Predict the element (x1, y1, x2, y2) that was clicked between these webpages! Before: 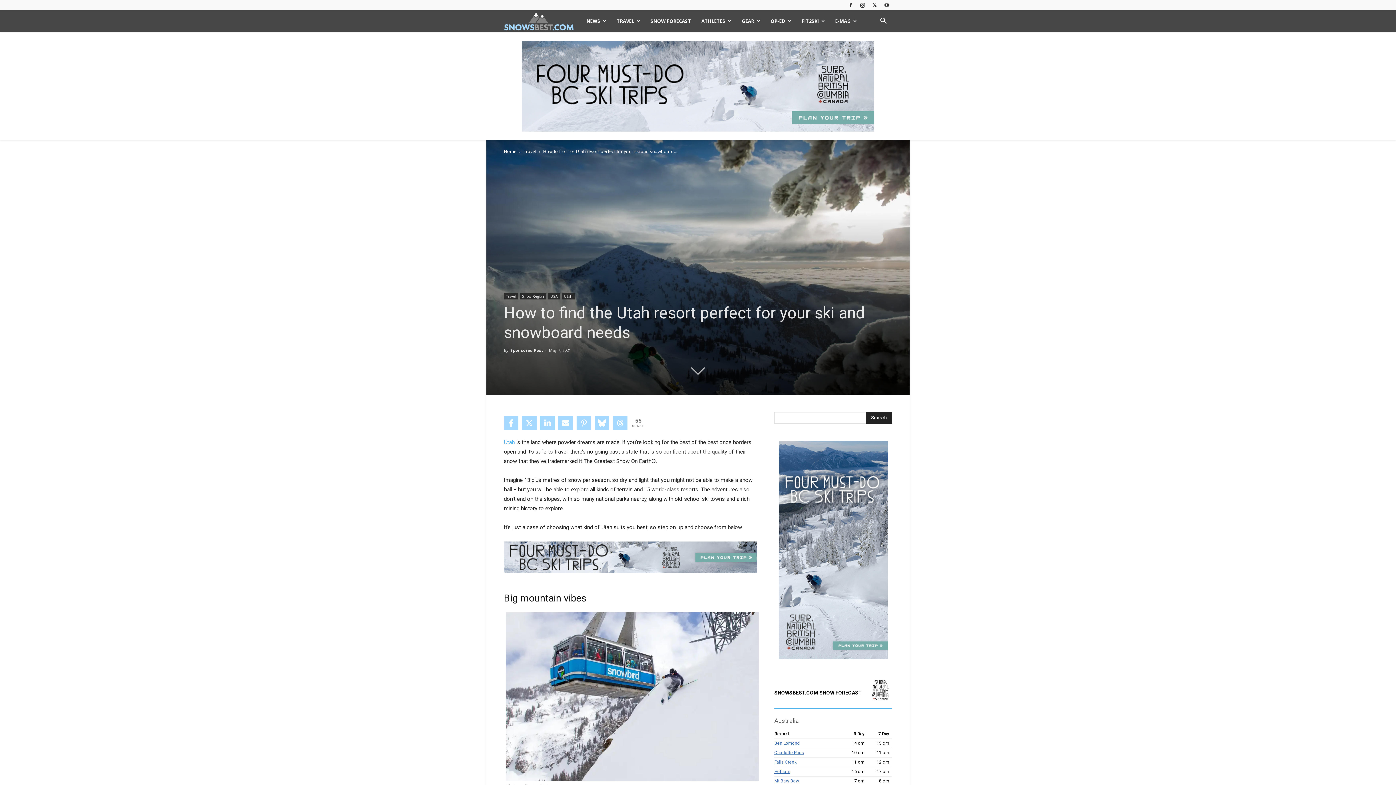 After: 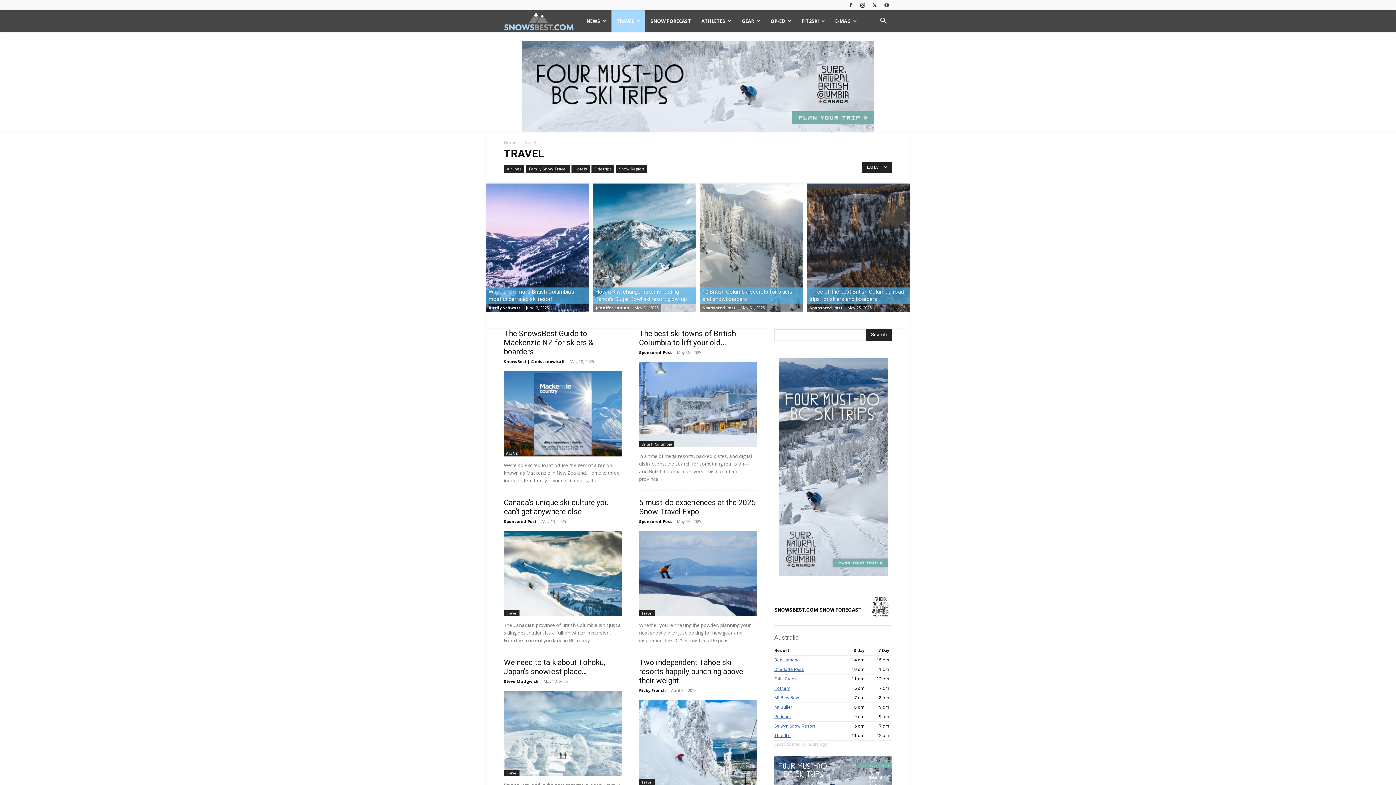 Action: bbox: (611, 10, 645, 32) label: TRAVEL